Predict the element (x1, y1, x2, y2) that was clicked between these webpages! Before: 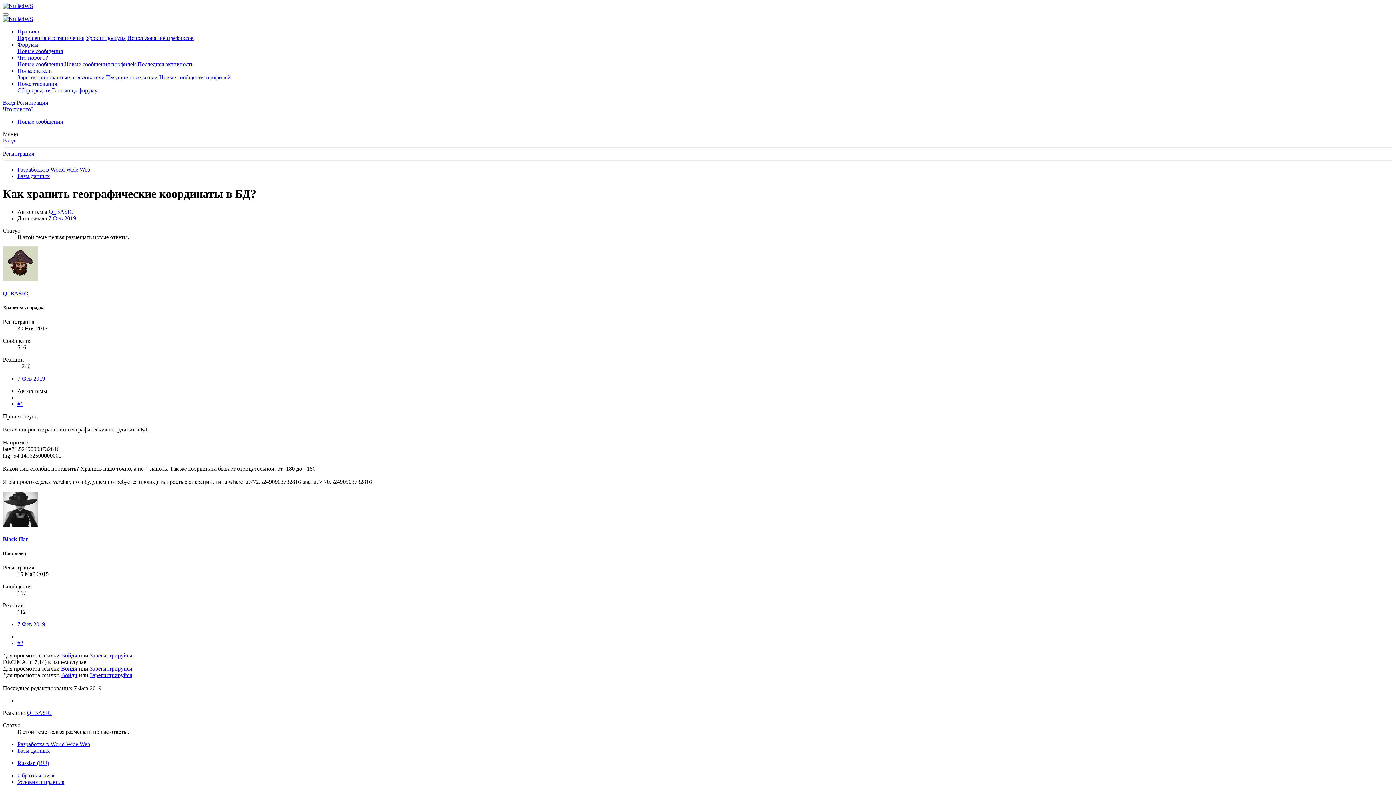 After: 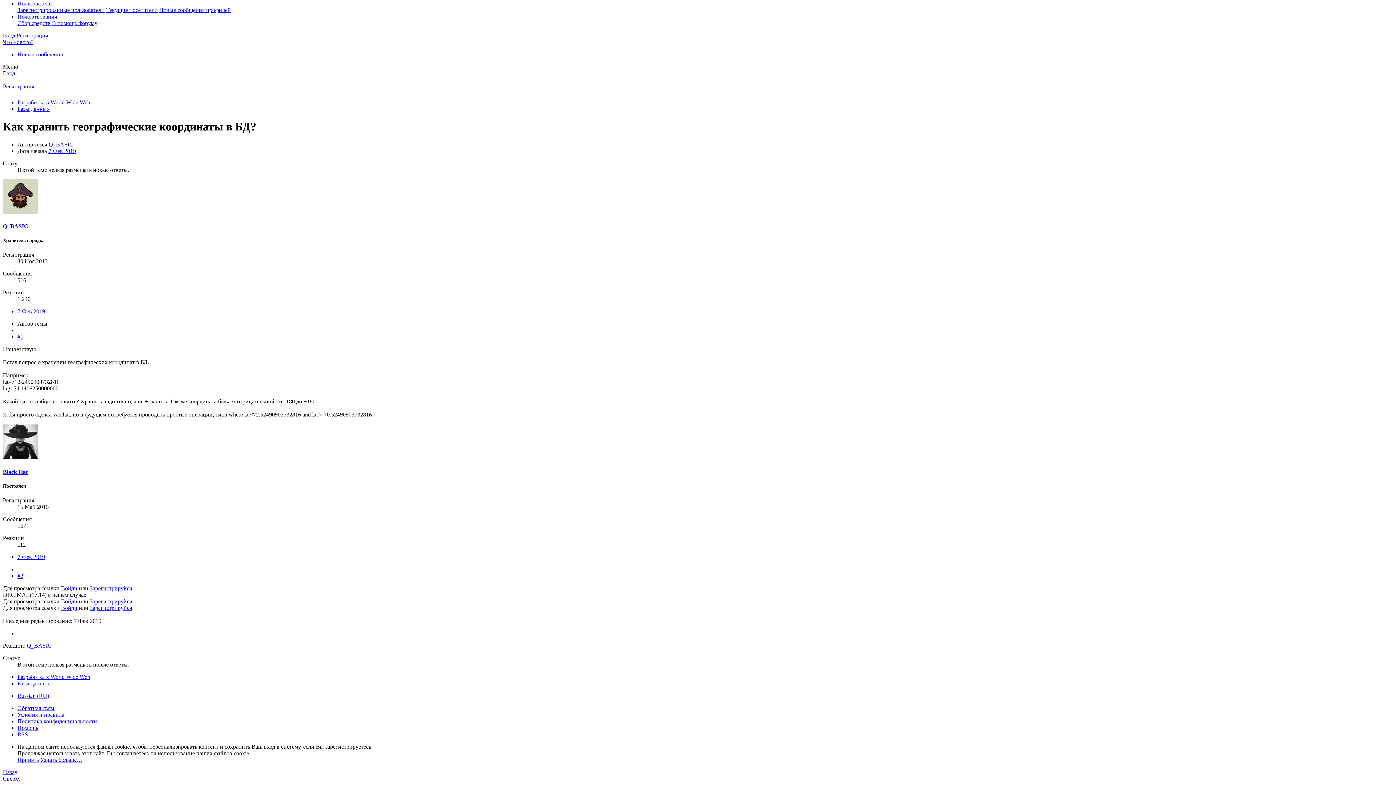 Action: bbox: (17, 621, 45, 627) label: 7 Фев 2019